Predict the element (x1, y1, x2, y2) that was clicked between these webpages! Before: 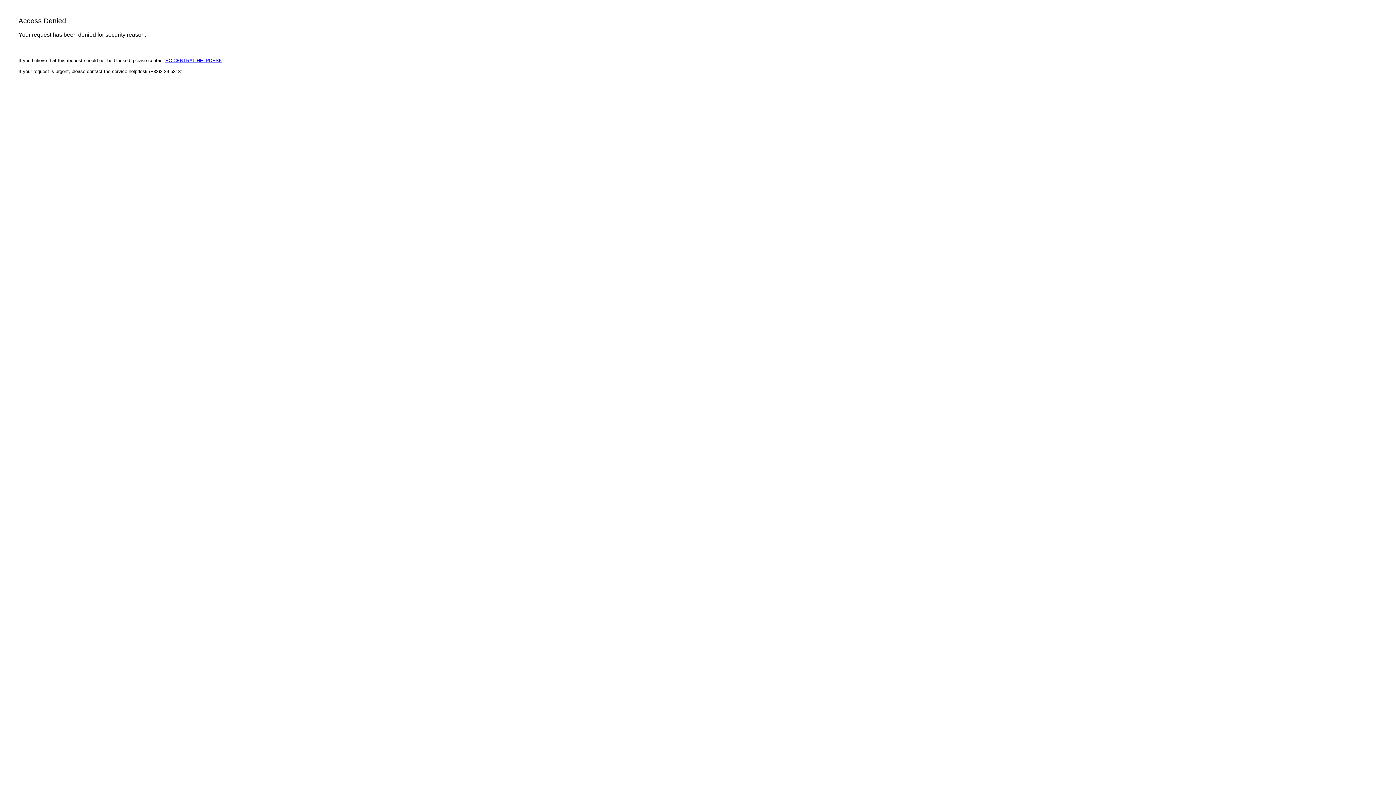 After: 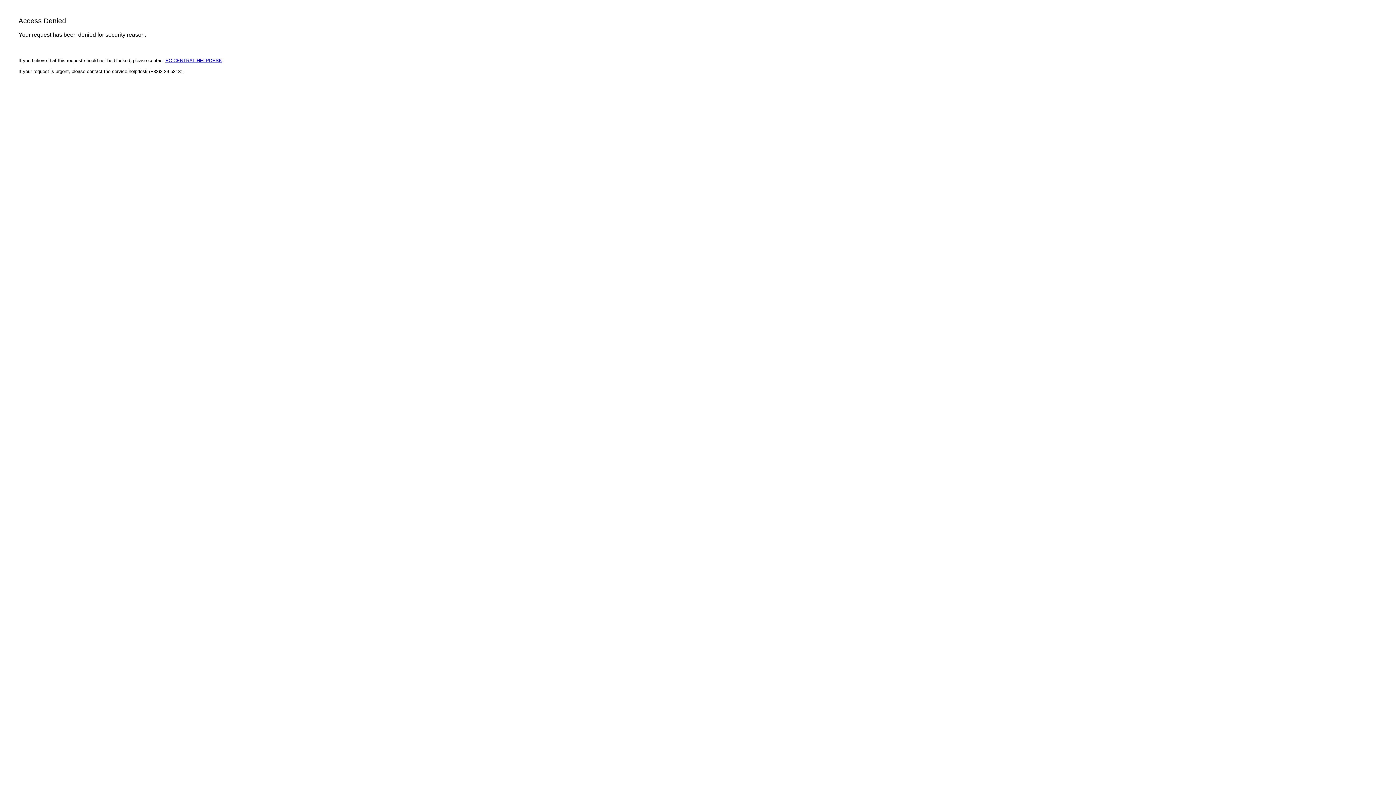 Action: bbox: (165, 57, 222, 63) label: EC CENTRAL HELPDESK